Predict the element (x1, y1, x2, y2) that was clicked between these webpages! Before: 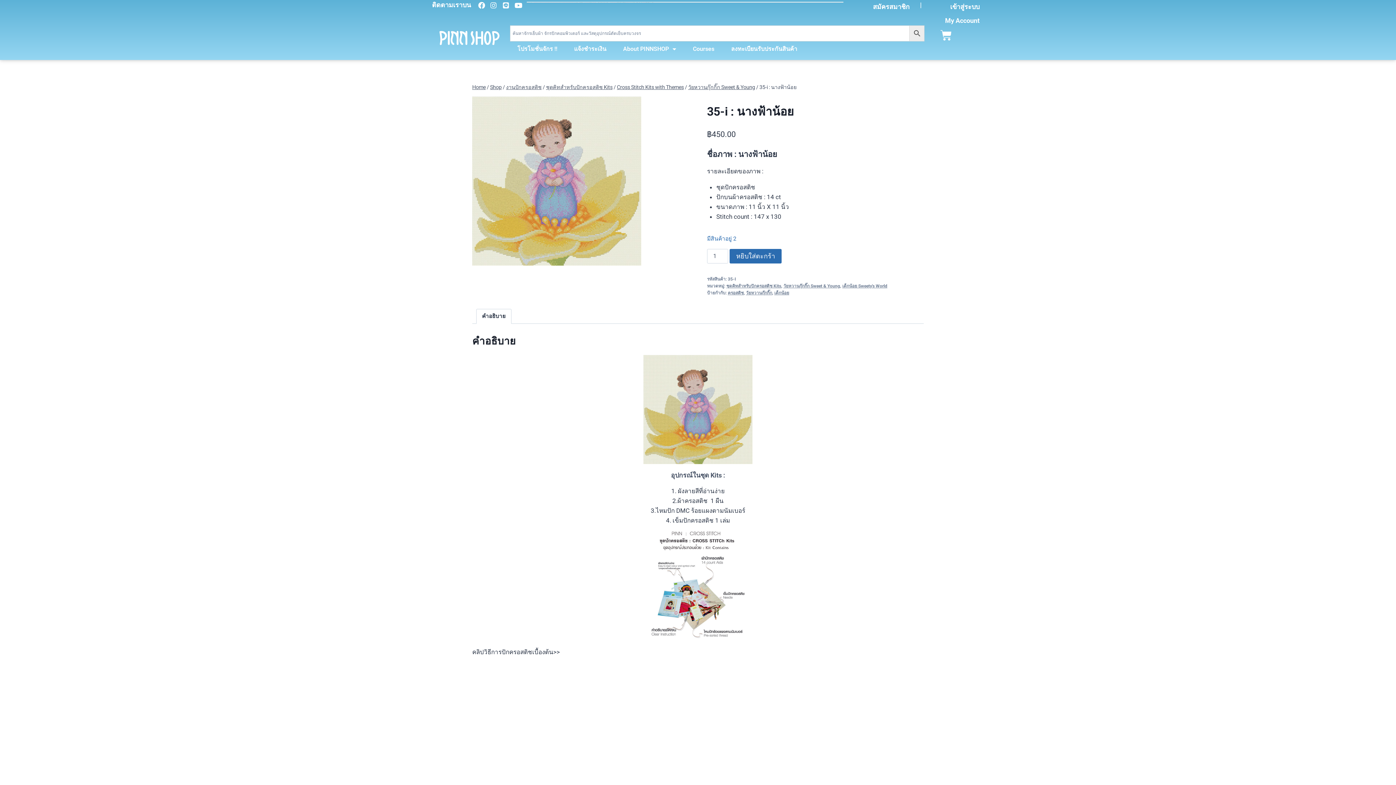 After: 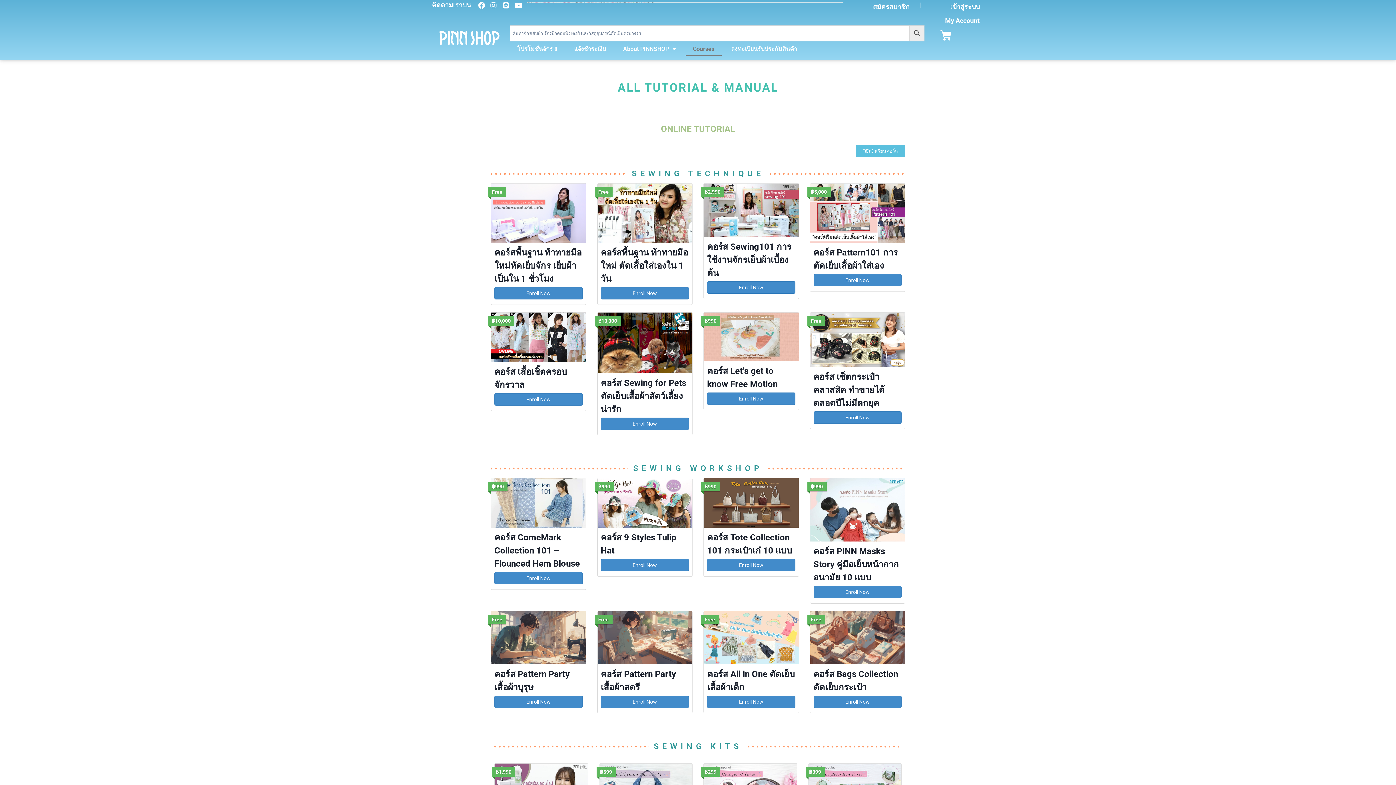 Action: label: Courses bbox: (685, 42, 721, 56)